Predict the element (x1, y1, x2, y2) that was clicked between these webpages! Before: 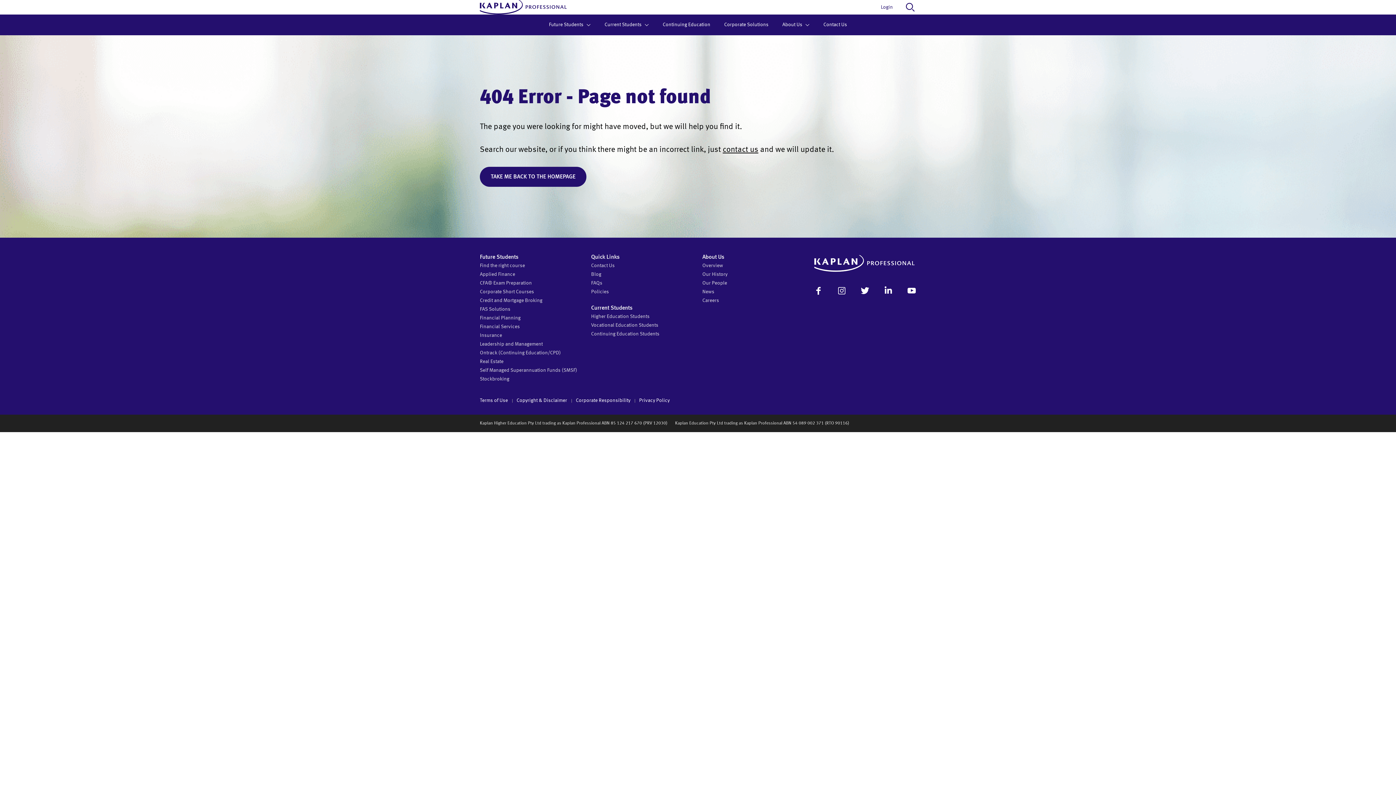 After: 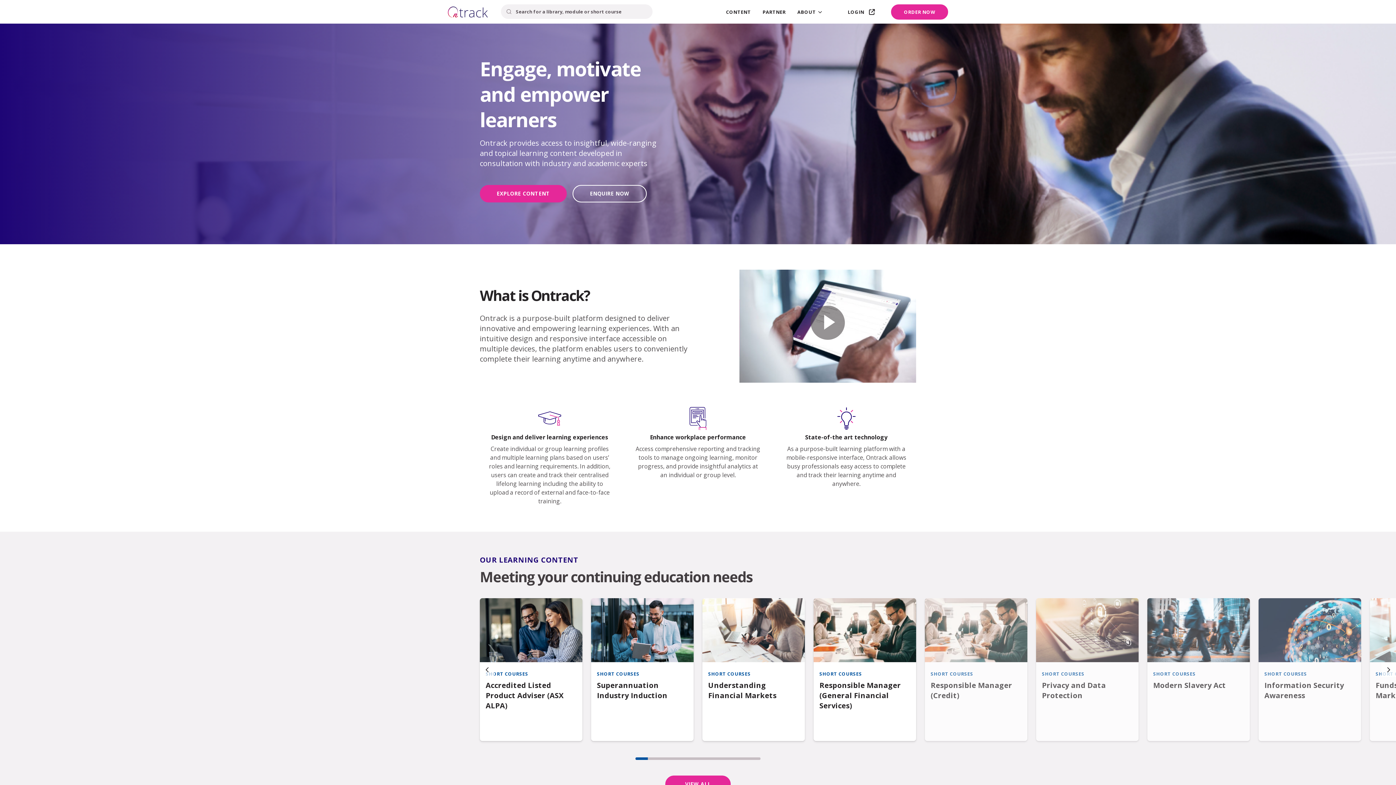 Action: label: Continuing Education bbox: (656, 14, 717, 35)